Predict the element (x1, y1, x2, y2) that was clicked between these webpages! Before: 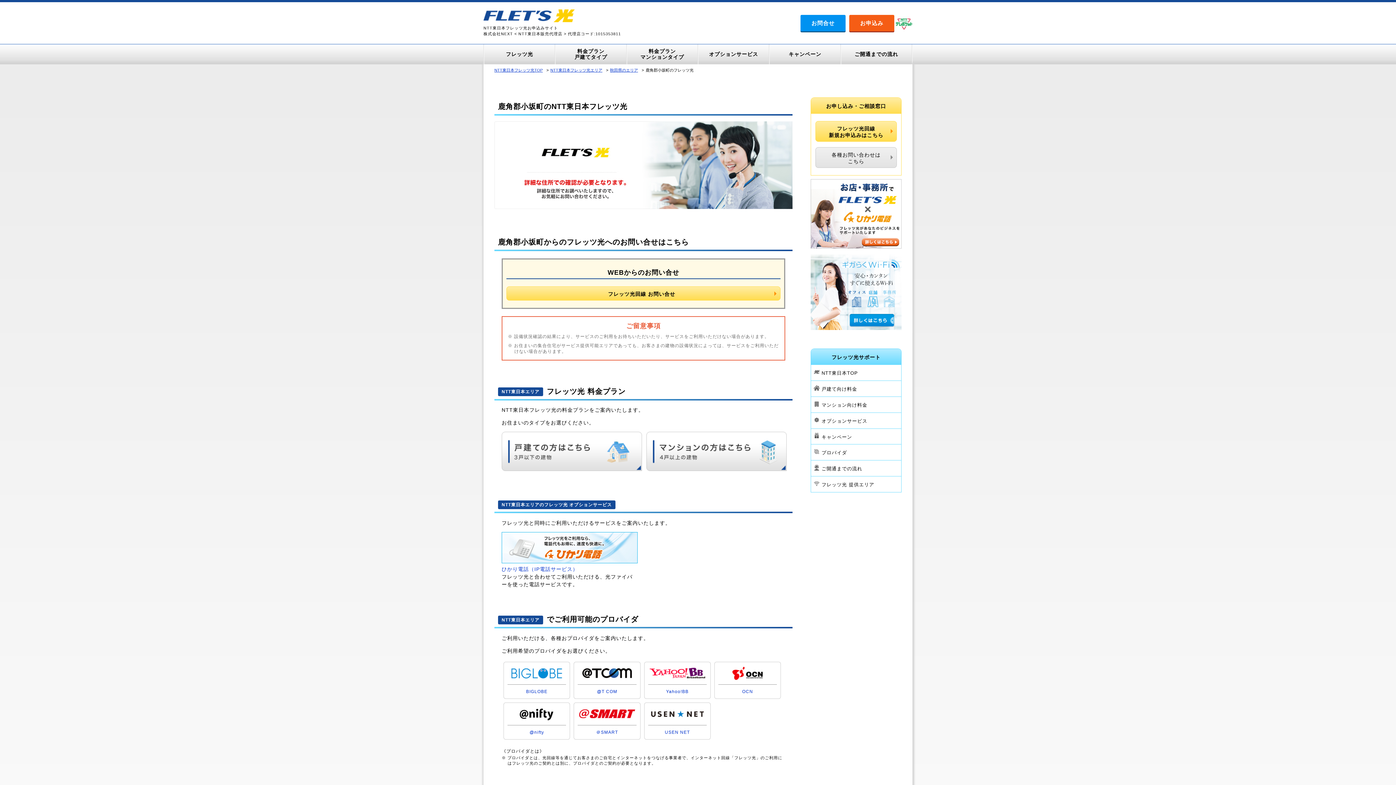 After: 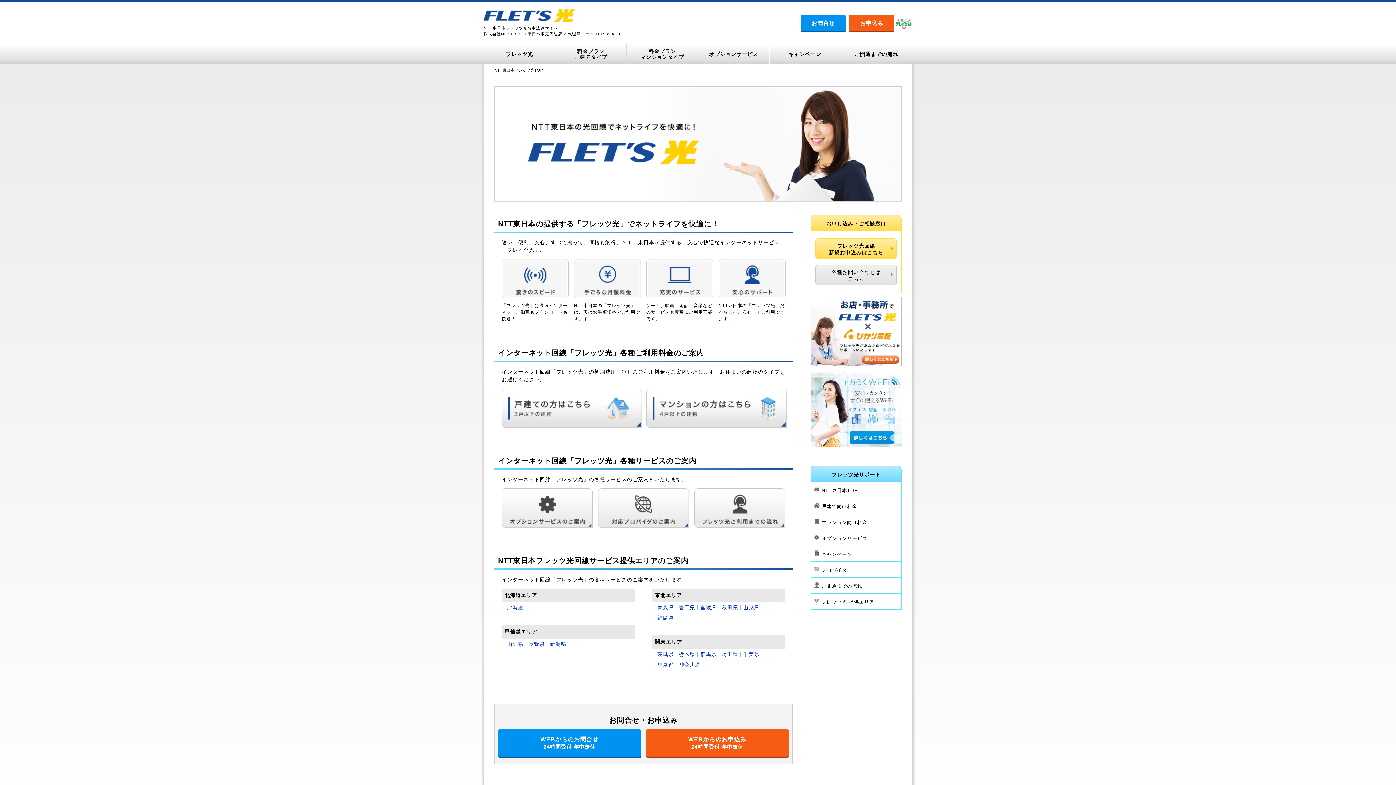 Action: label: NTT東日本TOP bbox: (821, 370, 858, 376)